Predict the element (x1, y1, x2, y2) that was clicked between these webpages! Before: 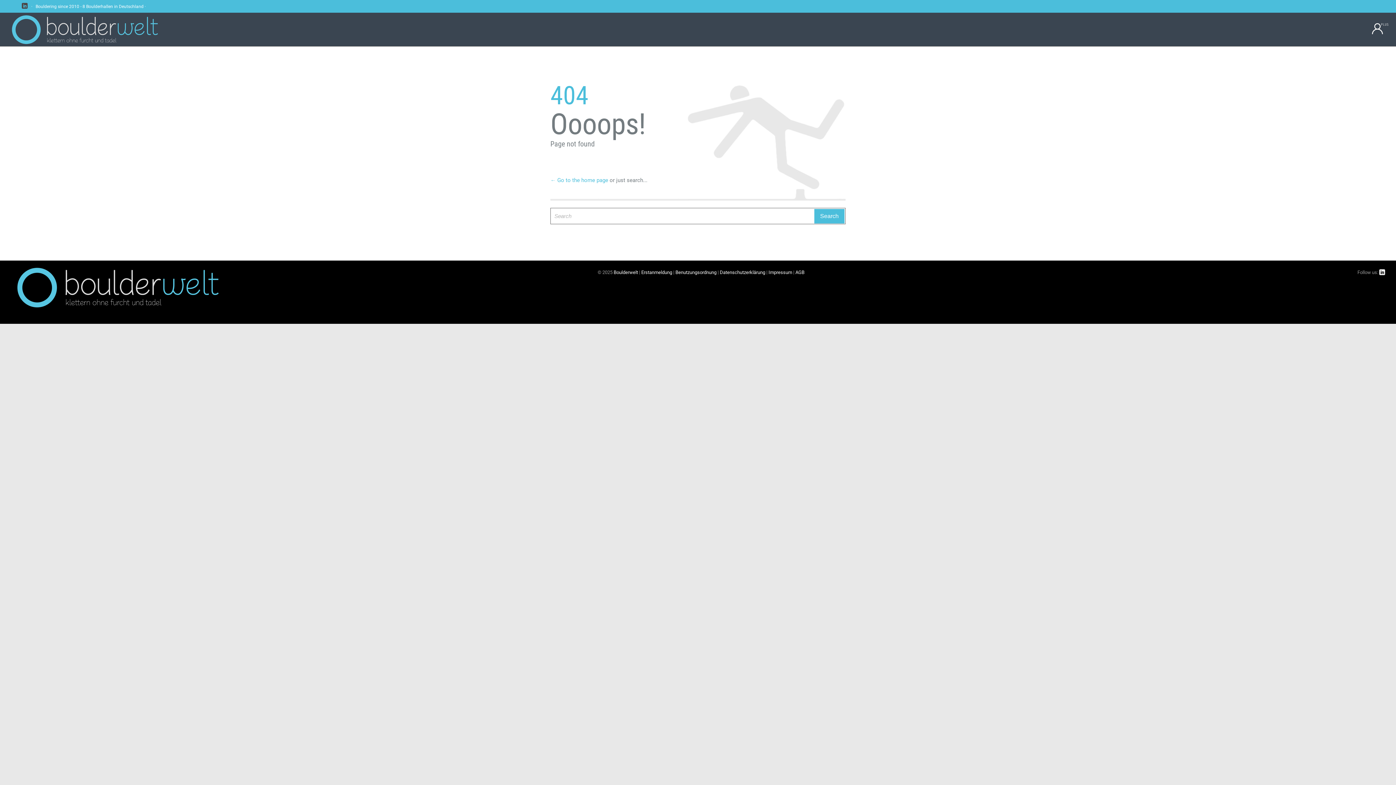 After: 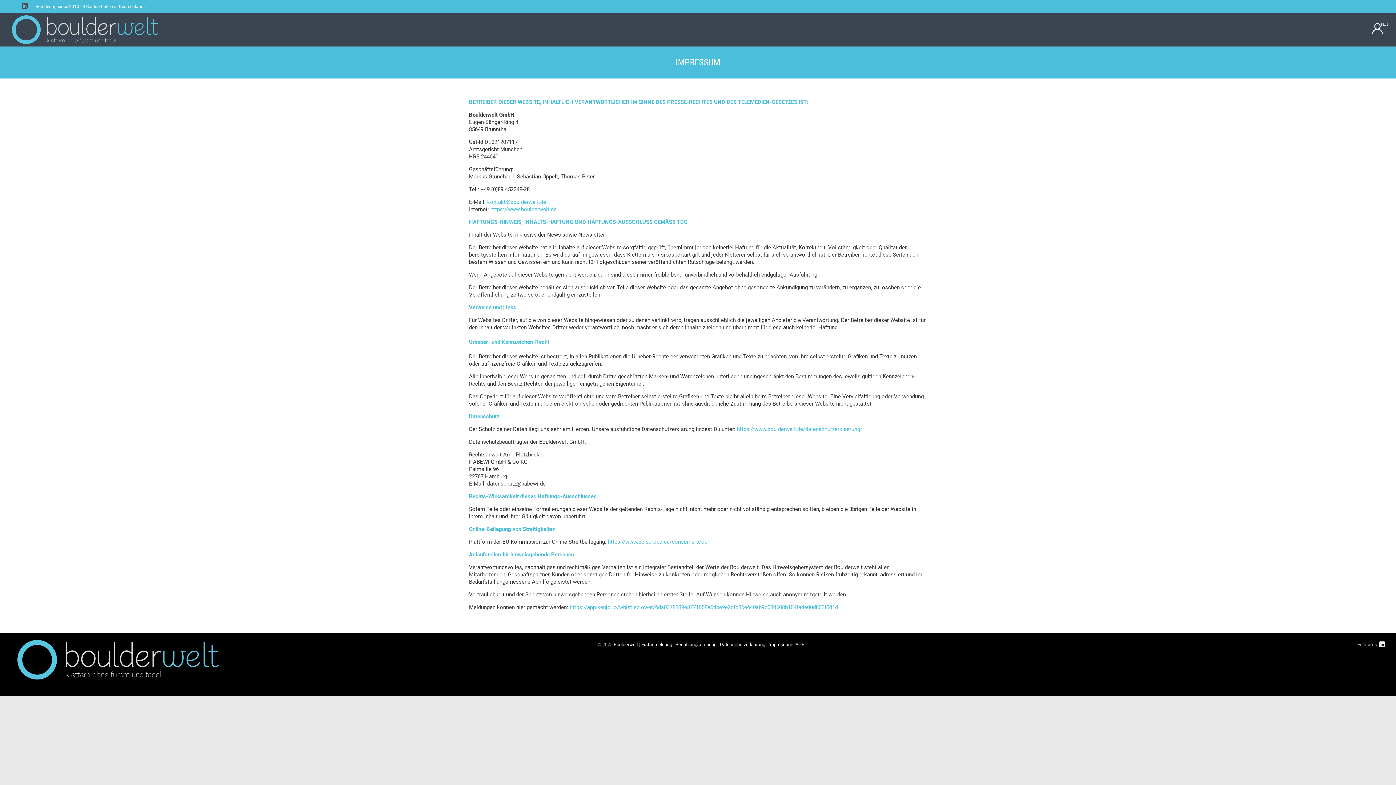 Action: bbox: (768, 269, 792, 275) label: Impressum